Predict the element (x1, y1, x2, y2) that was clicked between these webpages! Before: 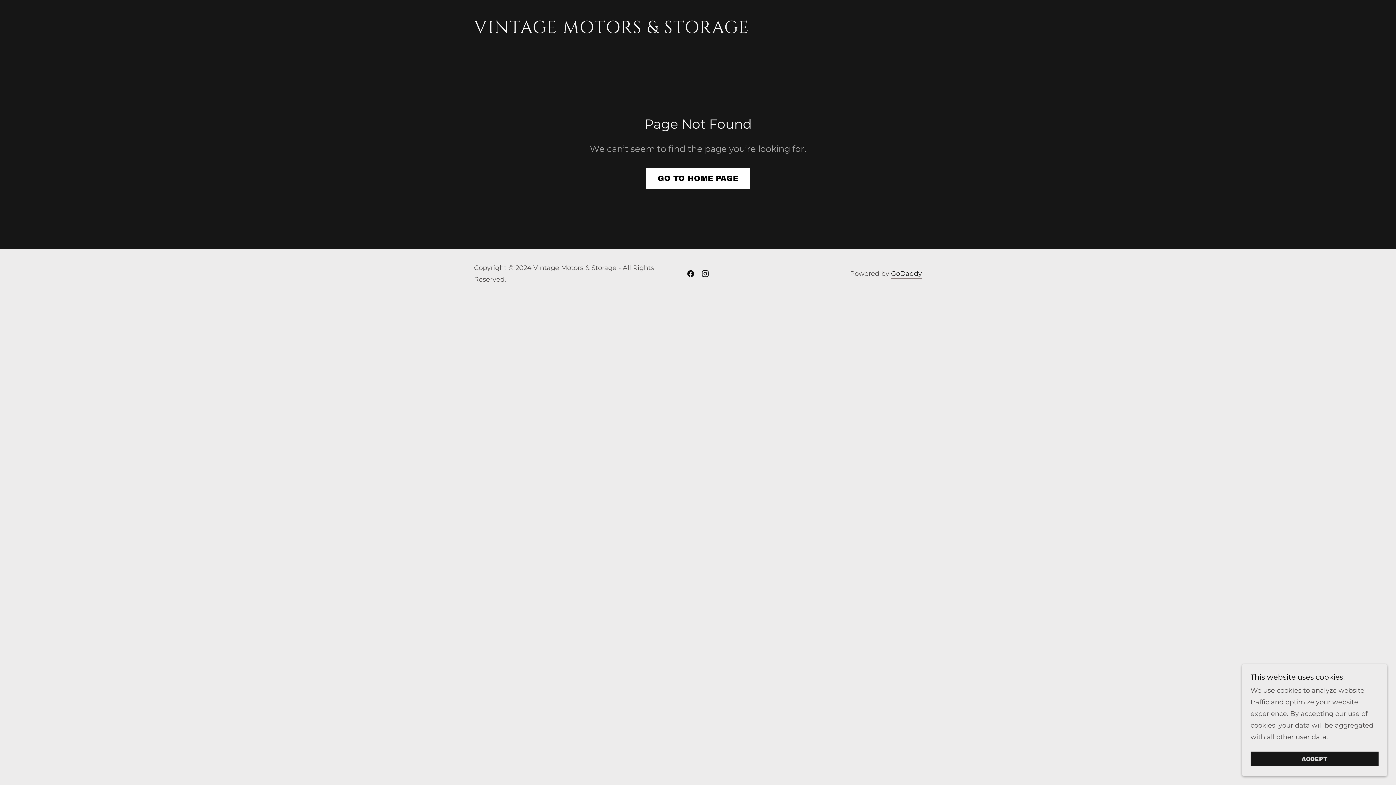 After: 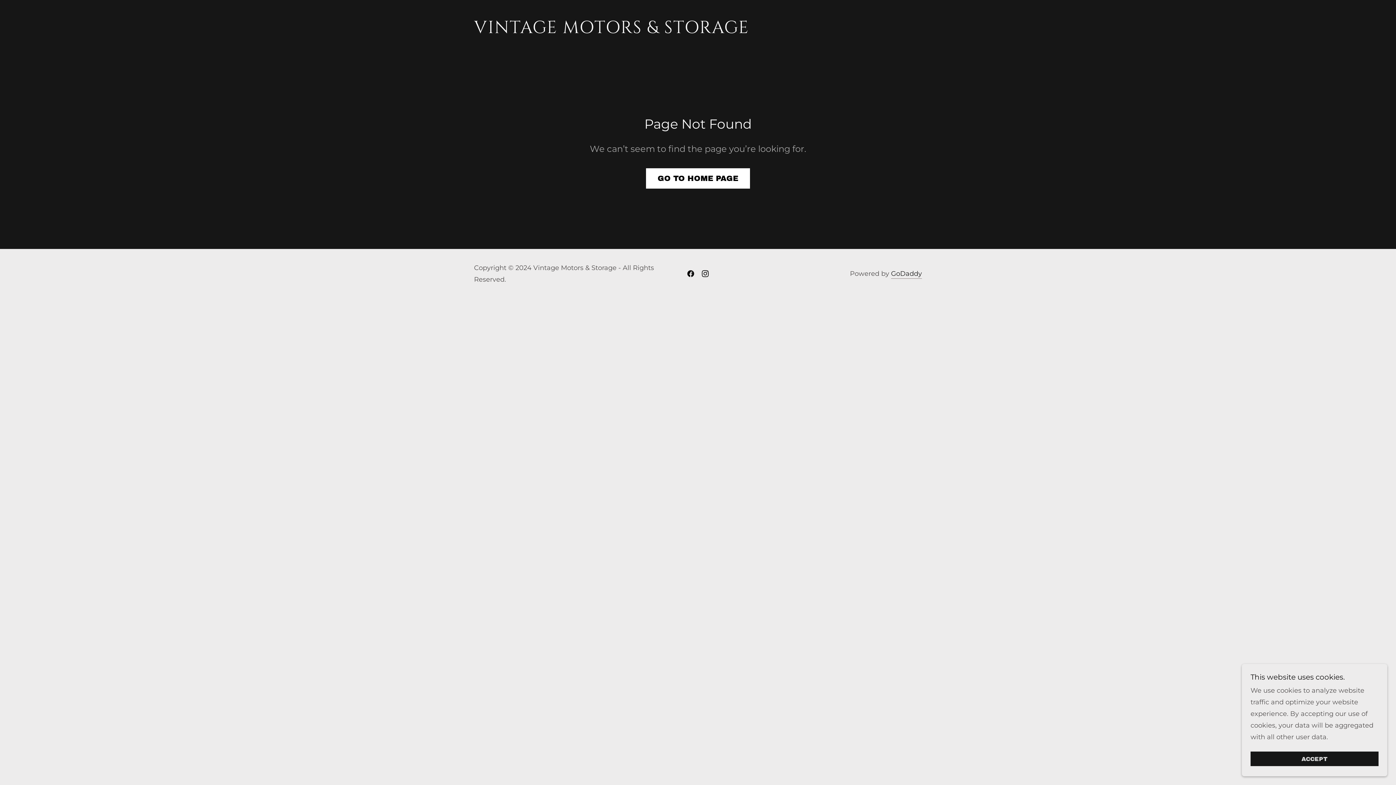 Action: bbox: (698, 266, 712, 281) label: Instagram Social Link